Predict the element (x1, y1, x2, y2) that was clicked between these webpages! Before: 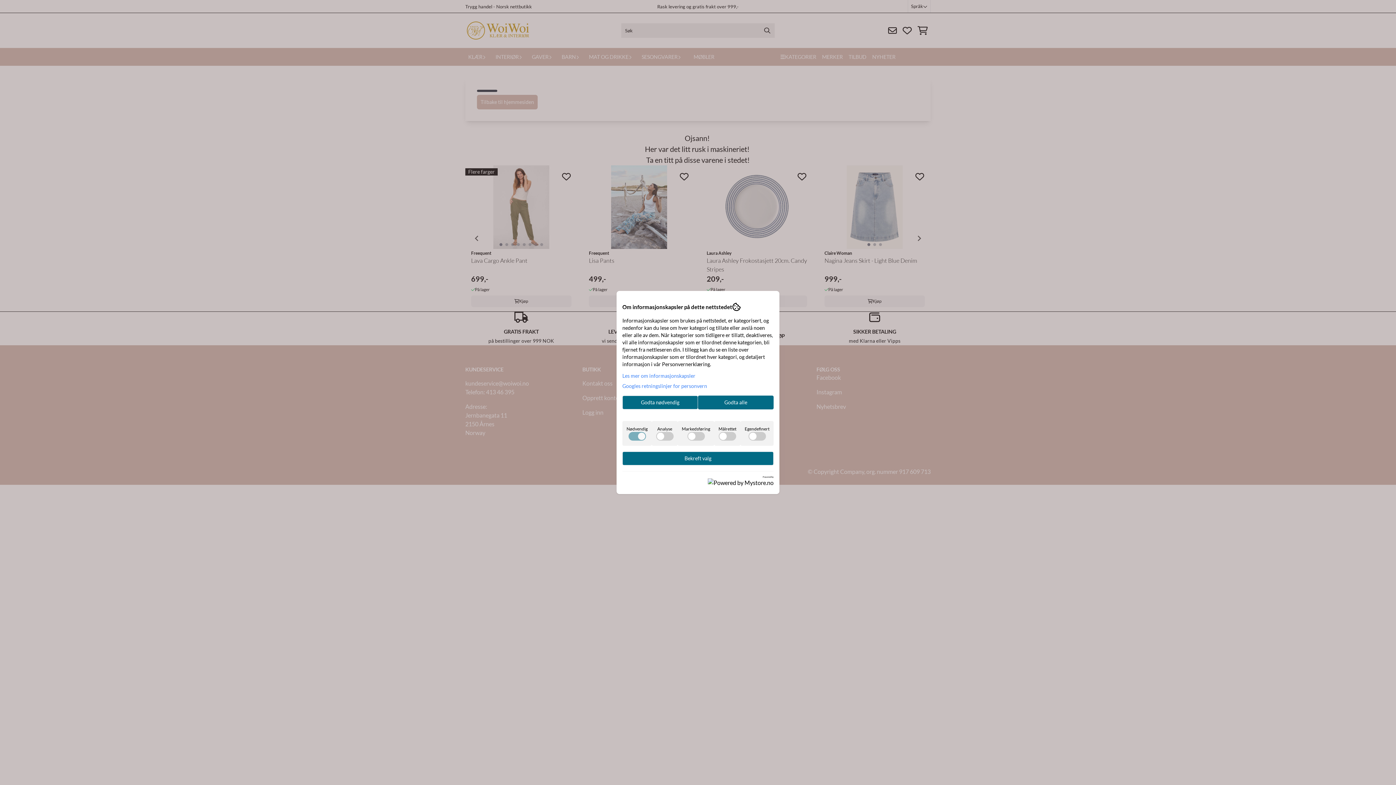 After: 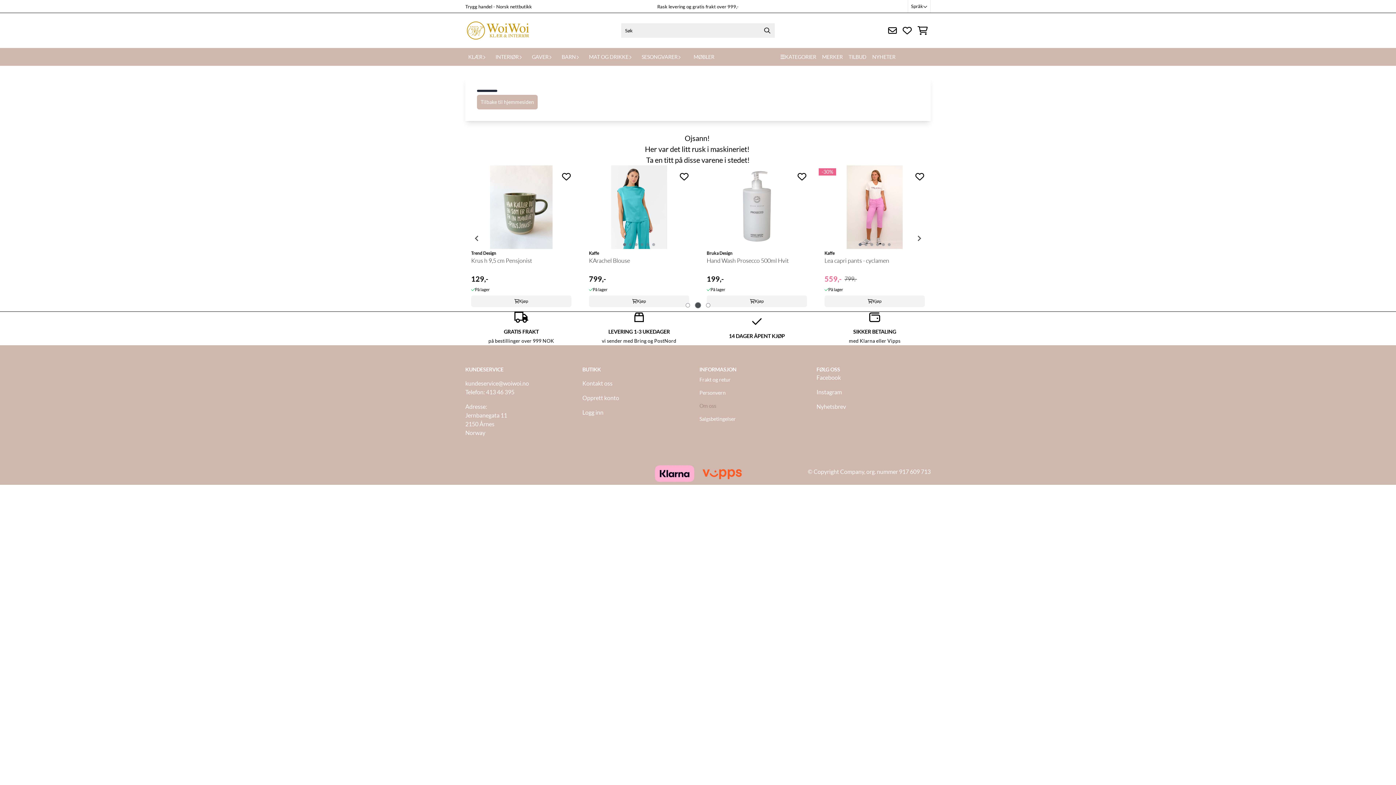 Action: bbox: (698, 395, 773, 409) label: Godta alle